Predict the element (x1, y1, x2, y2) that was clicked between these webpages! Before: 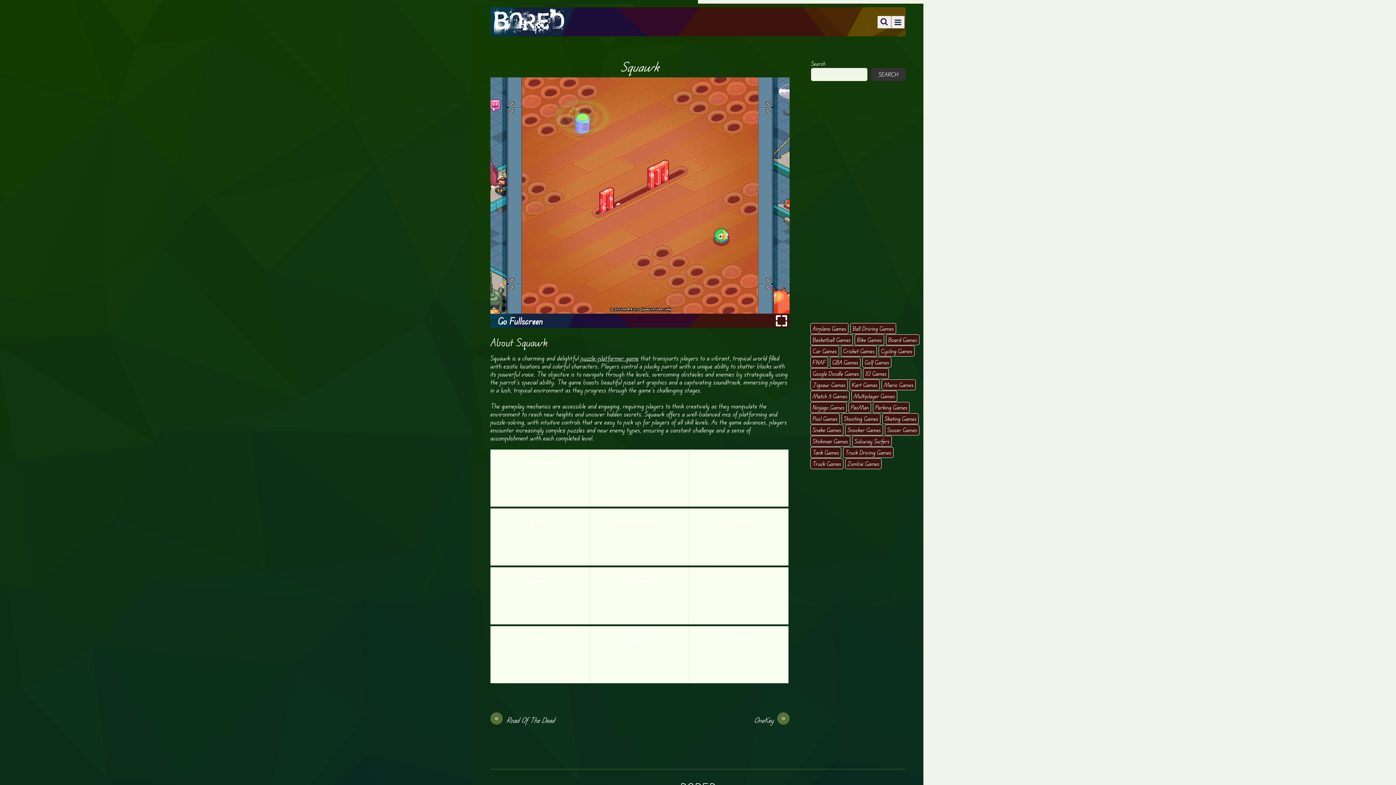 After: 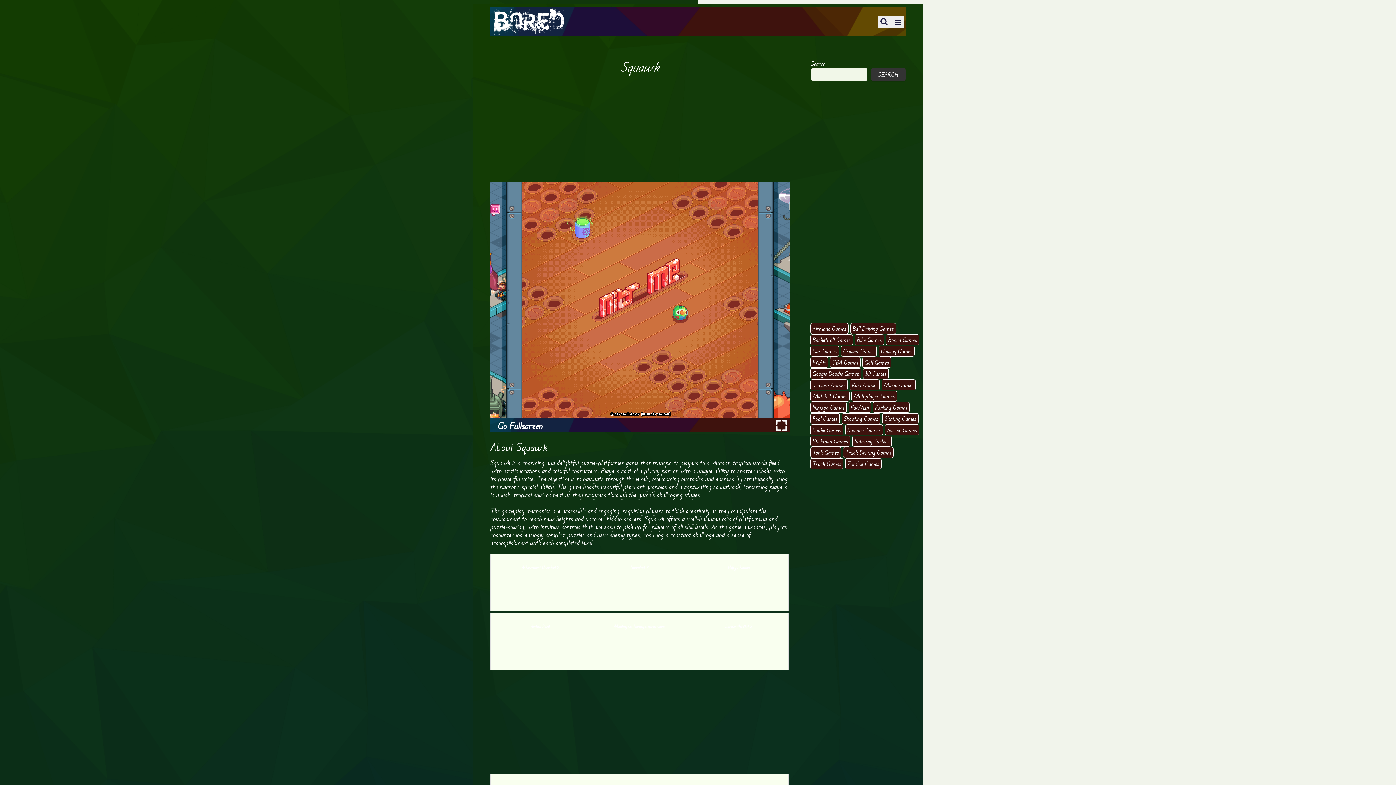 Action: label: Hefty Shaman bbox: (689, 449, 788, 506)